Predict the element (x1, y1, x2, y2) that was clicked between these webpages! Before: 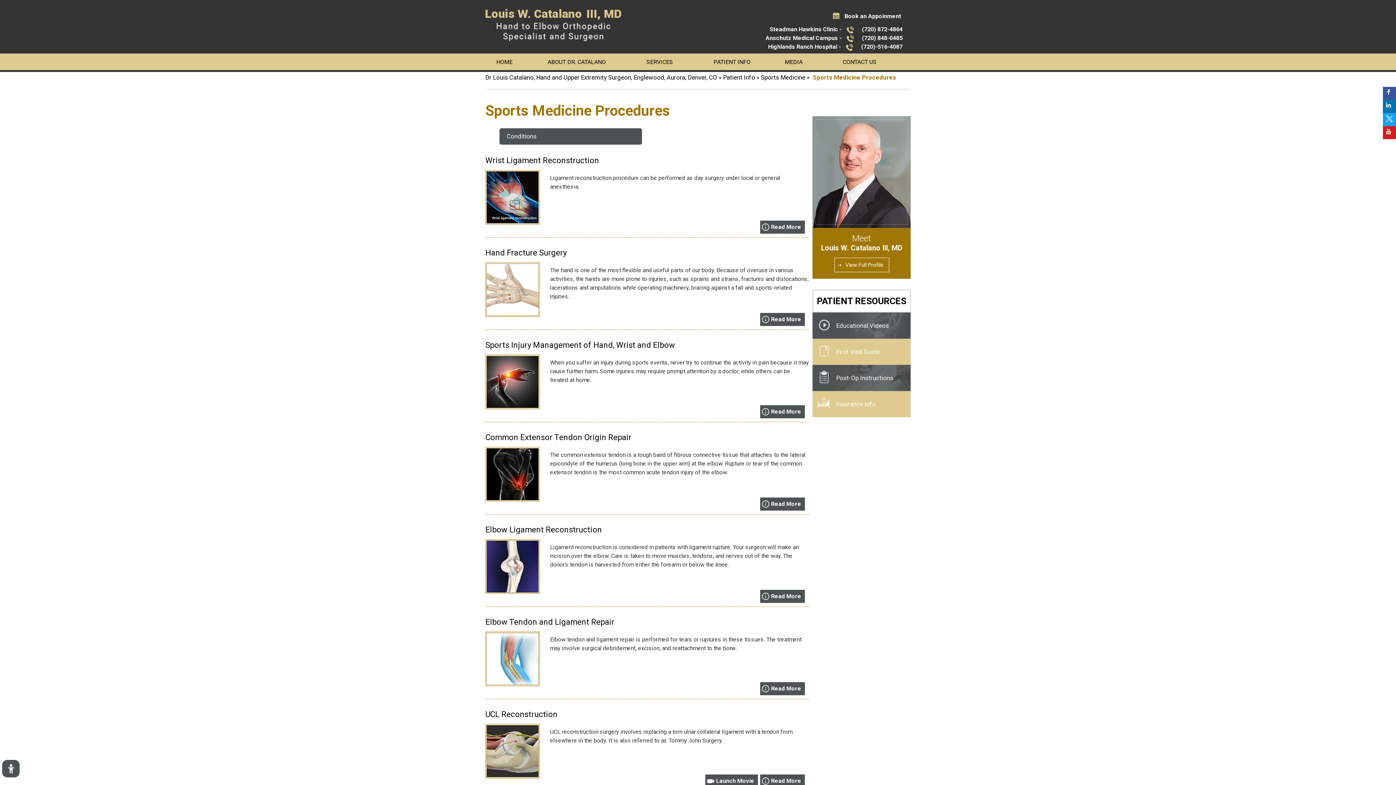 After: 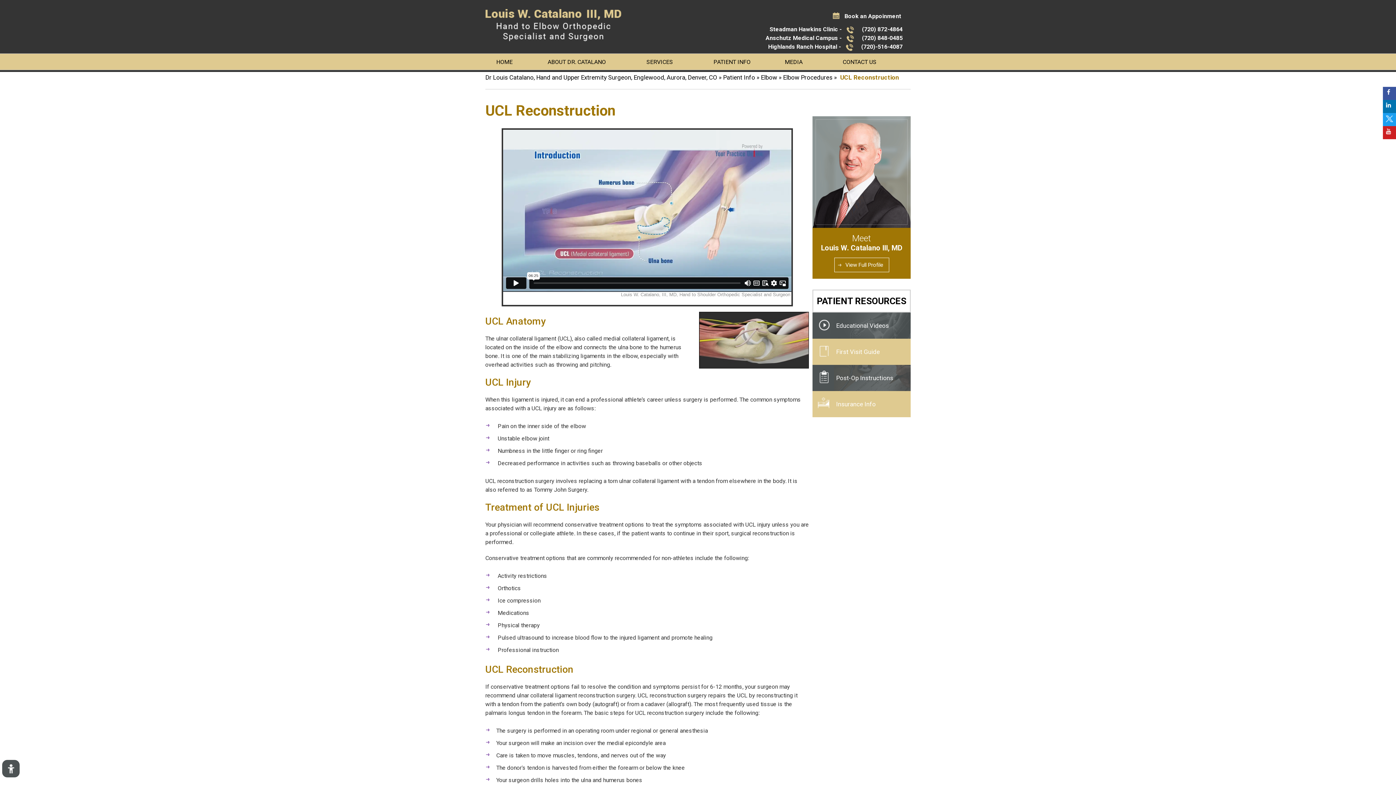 Action: bbox: (760, 774, 805, 788) label: Read More